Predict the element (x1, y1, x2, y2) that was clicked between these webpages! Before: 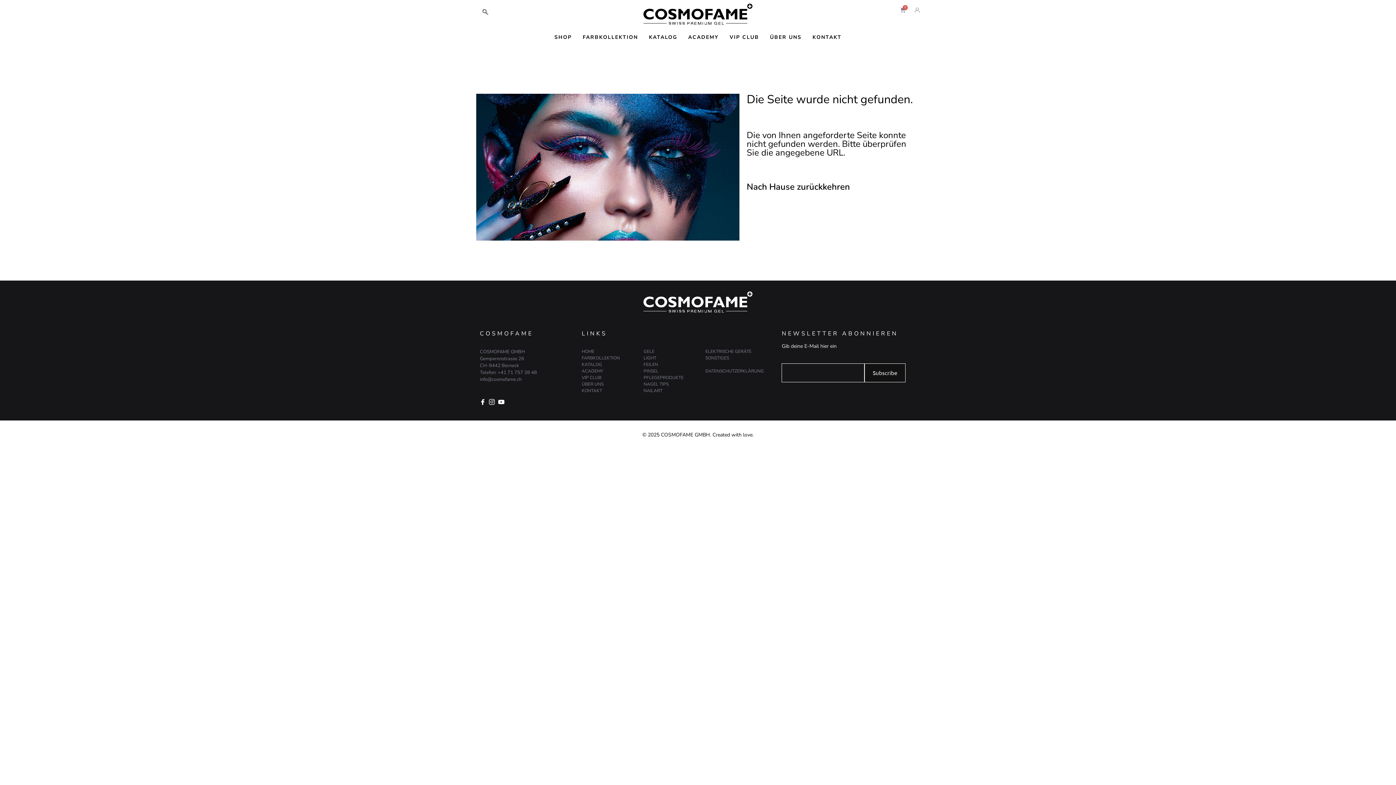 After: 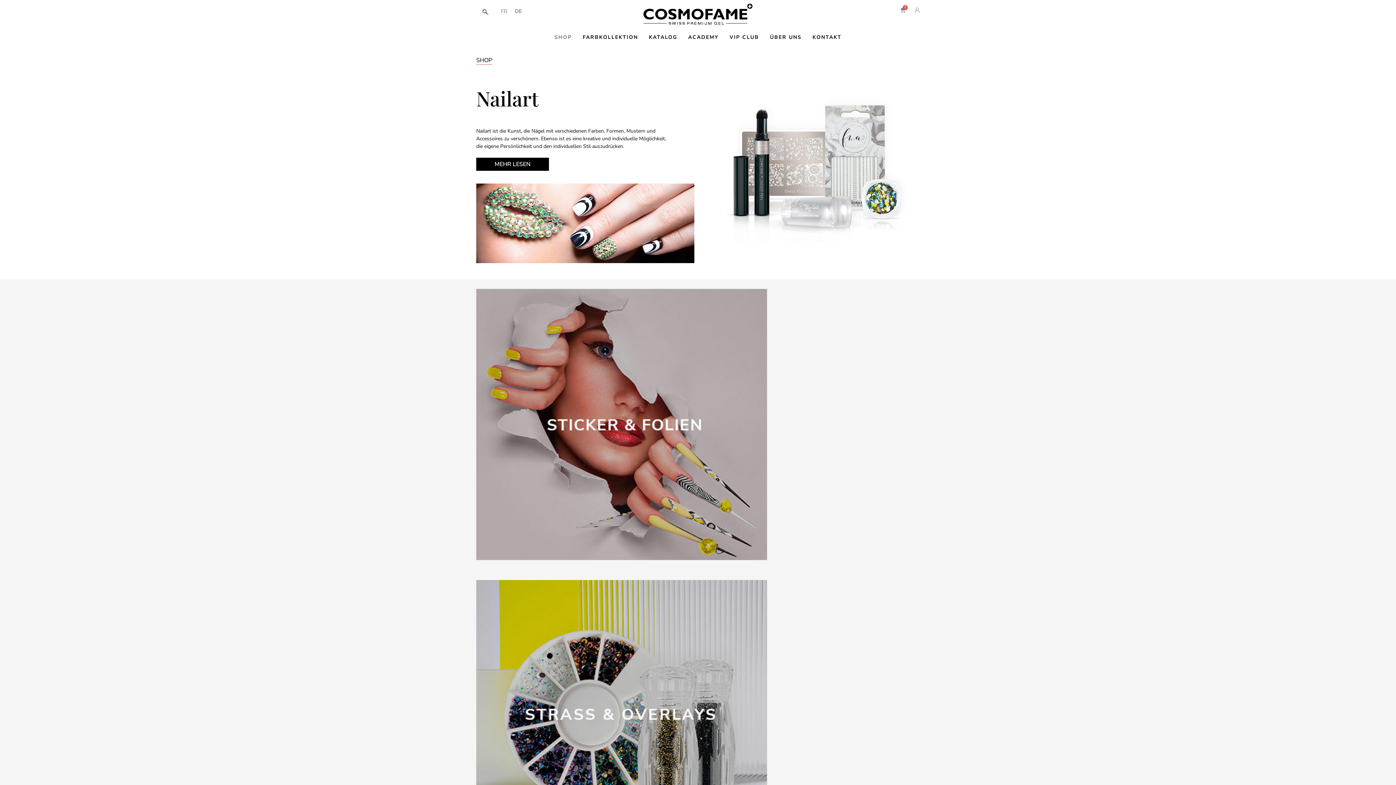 Action: bbox: (643, 387, 662, 393) label: NAILART